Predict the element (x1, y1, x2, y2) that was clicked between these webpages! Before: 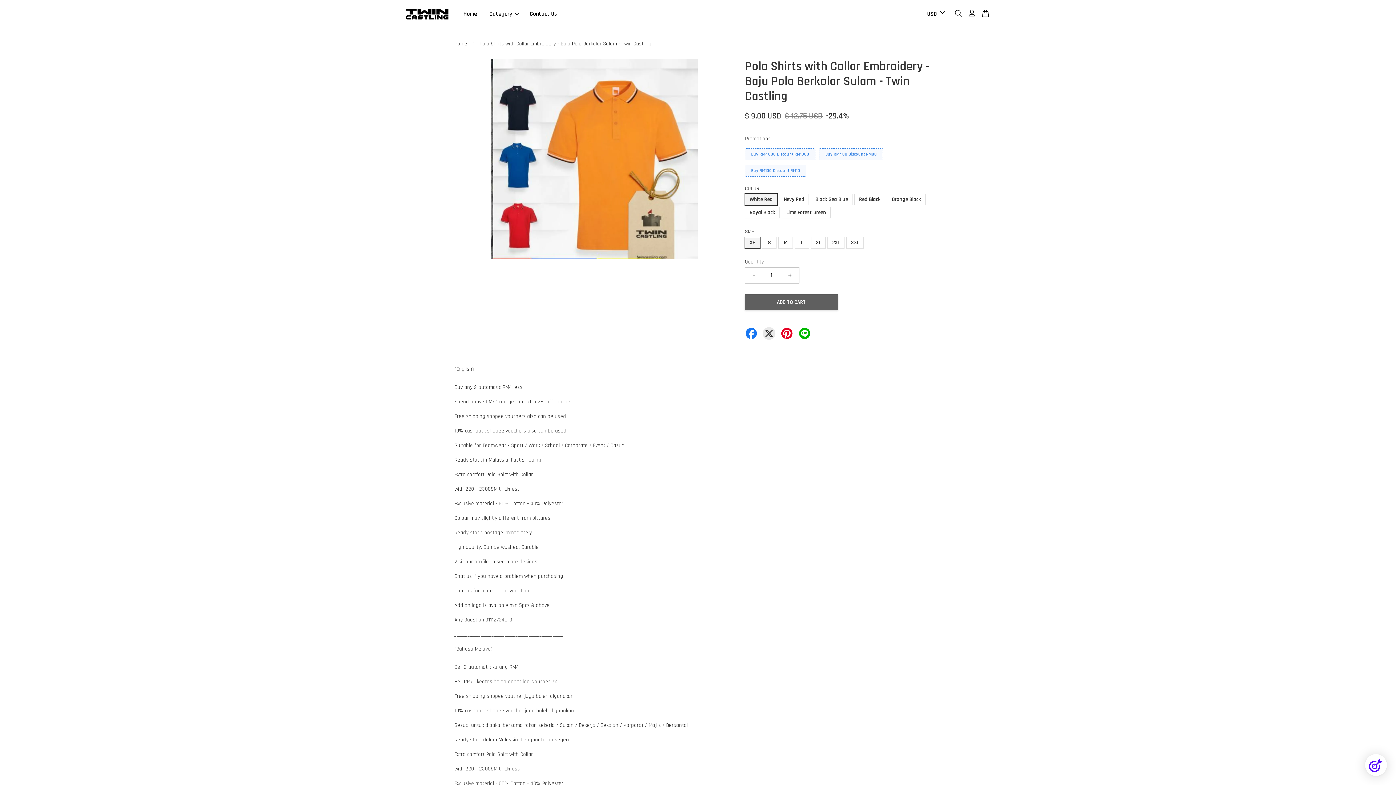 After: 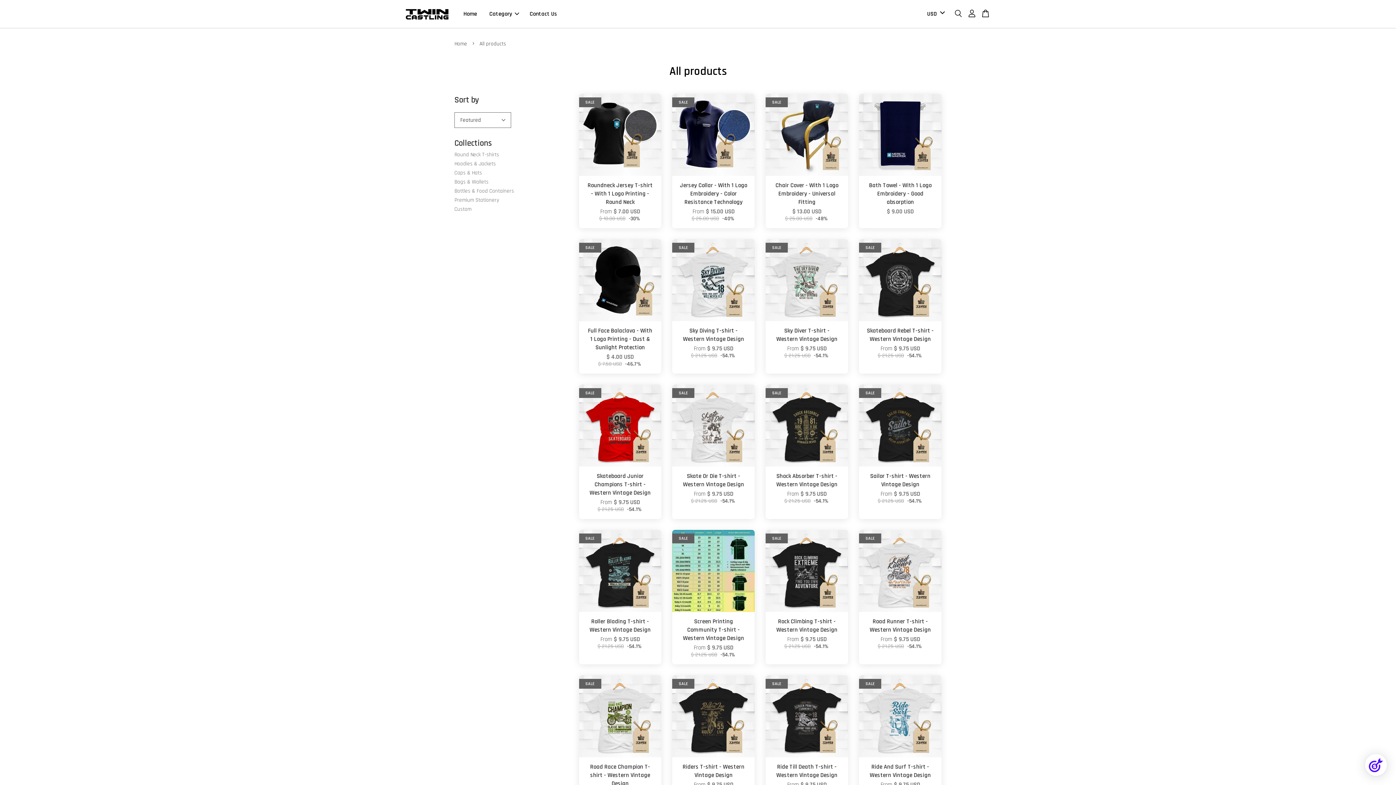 Action: label: Category bbox: (484, 3, 522, 24)